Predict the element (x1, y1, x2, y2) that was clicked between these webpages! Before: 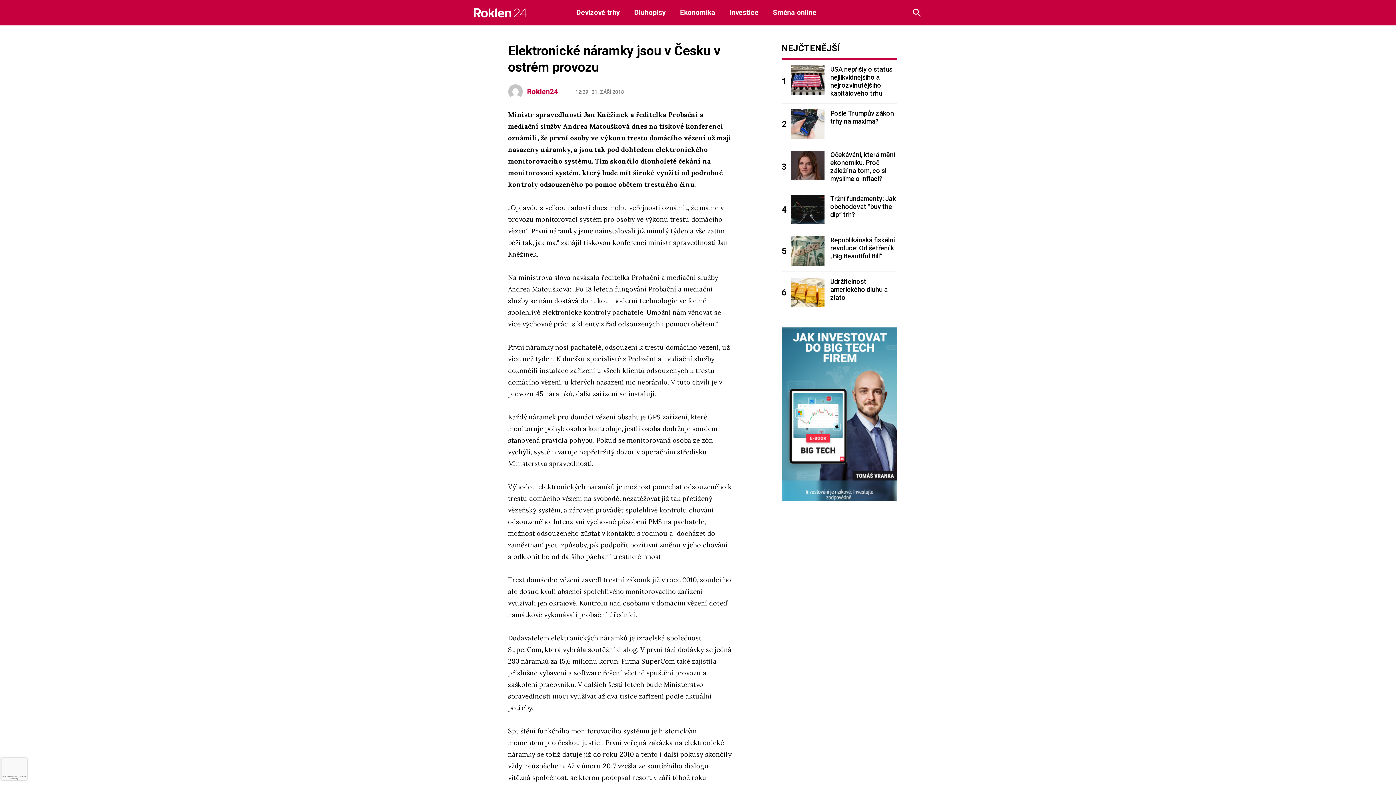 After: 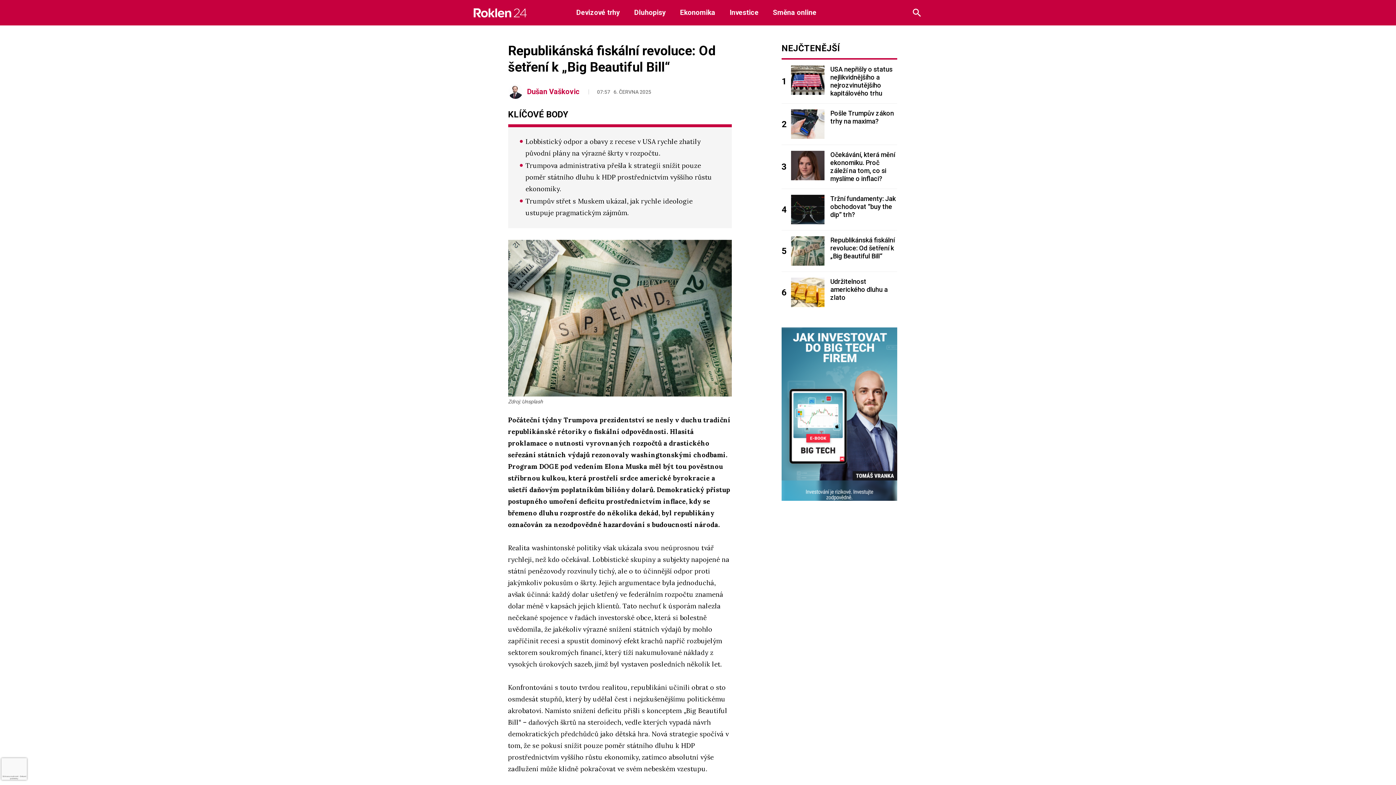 Action: bbox: (830, 236, 897, 260) label: Republikánská fiskální revoluce: Od šetření k „Big Beautiful Bill“